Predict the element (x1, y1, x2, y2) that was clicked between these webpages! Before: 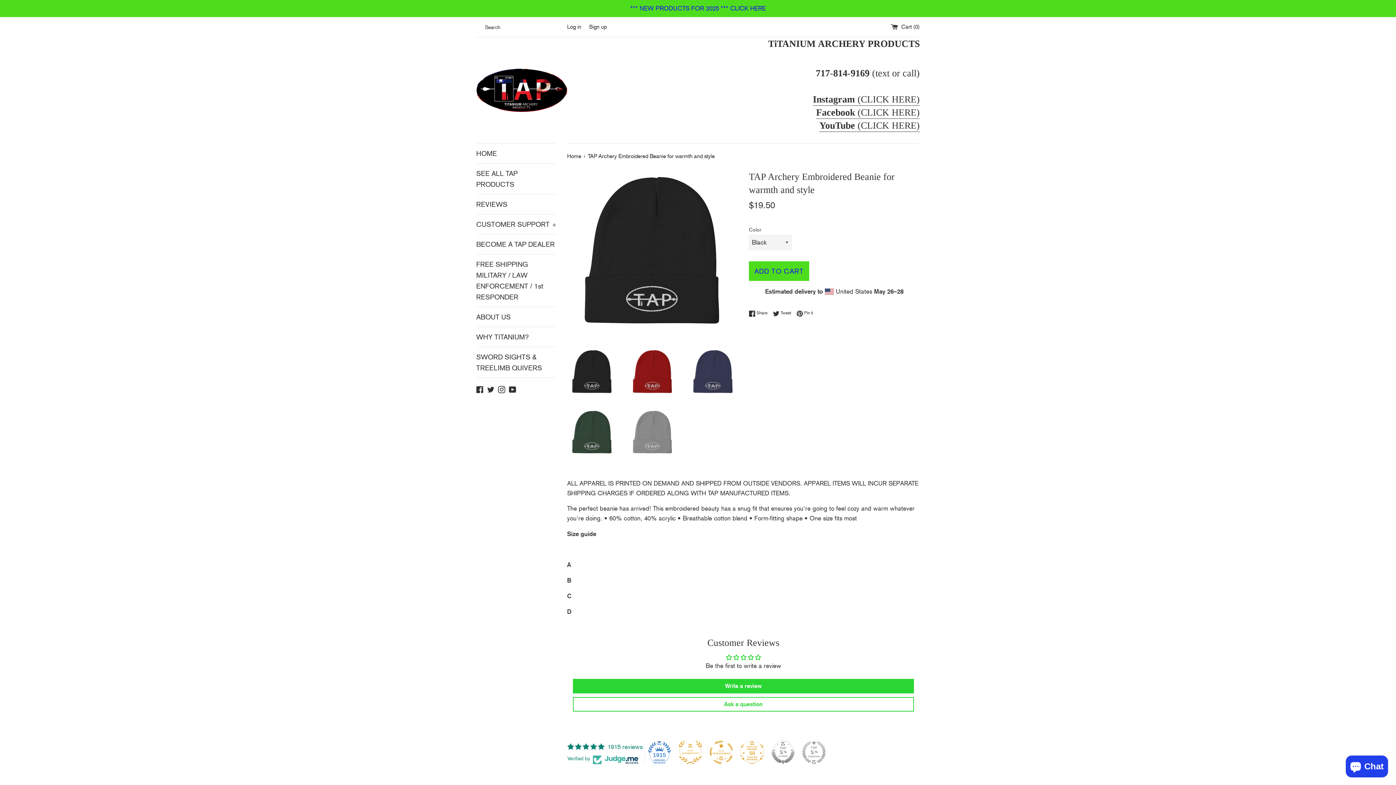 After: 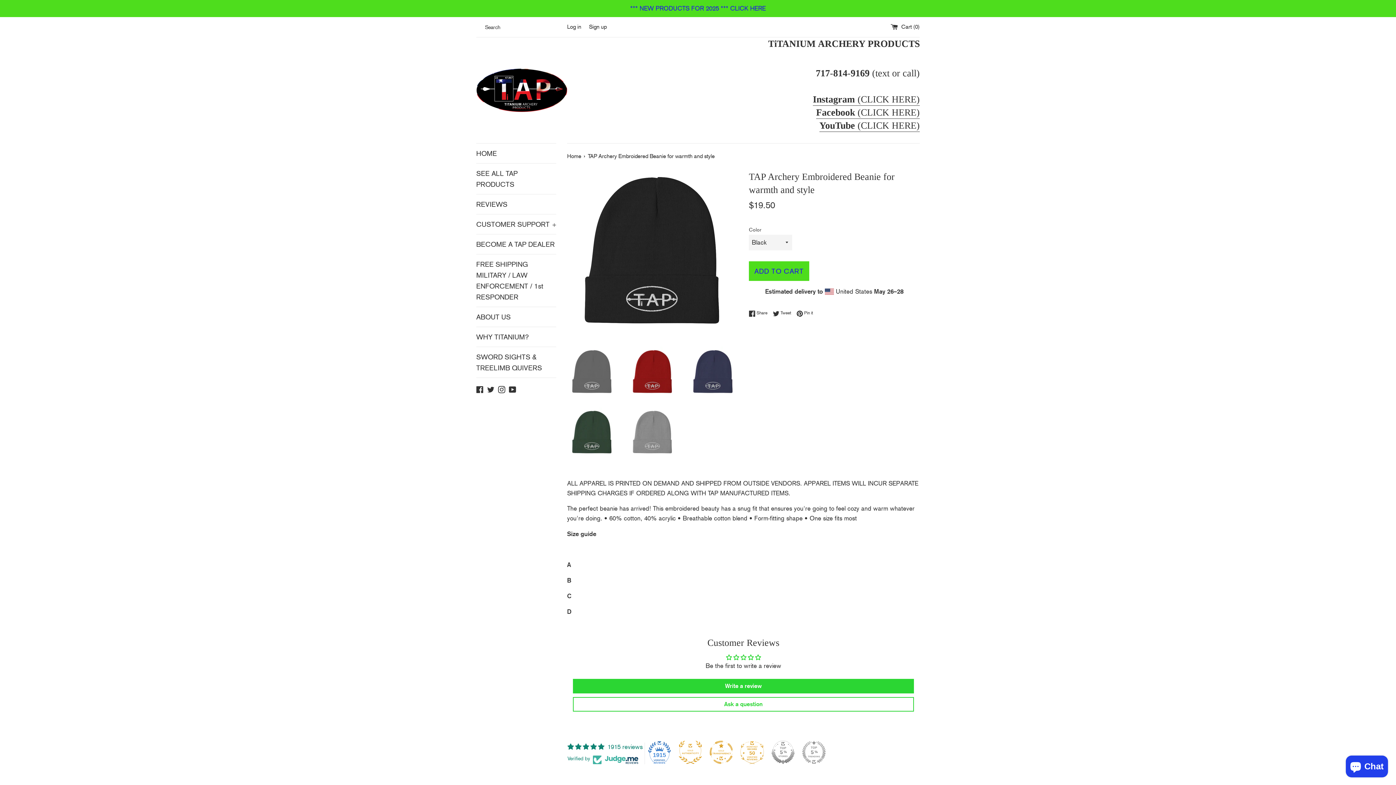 Action: bbox: (567, 346, 616, 396)